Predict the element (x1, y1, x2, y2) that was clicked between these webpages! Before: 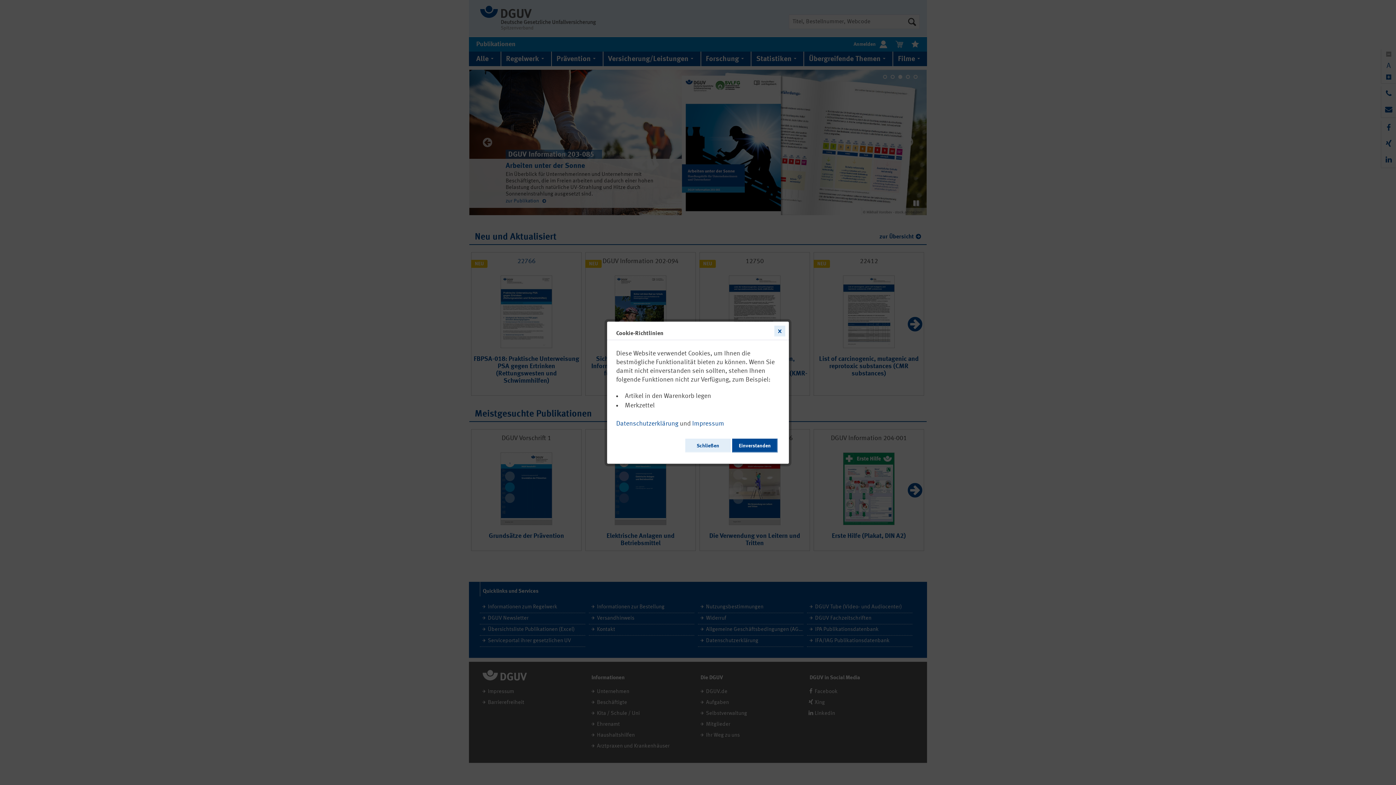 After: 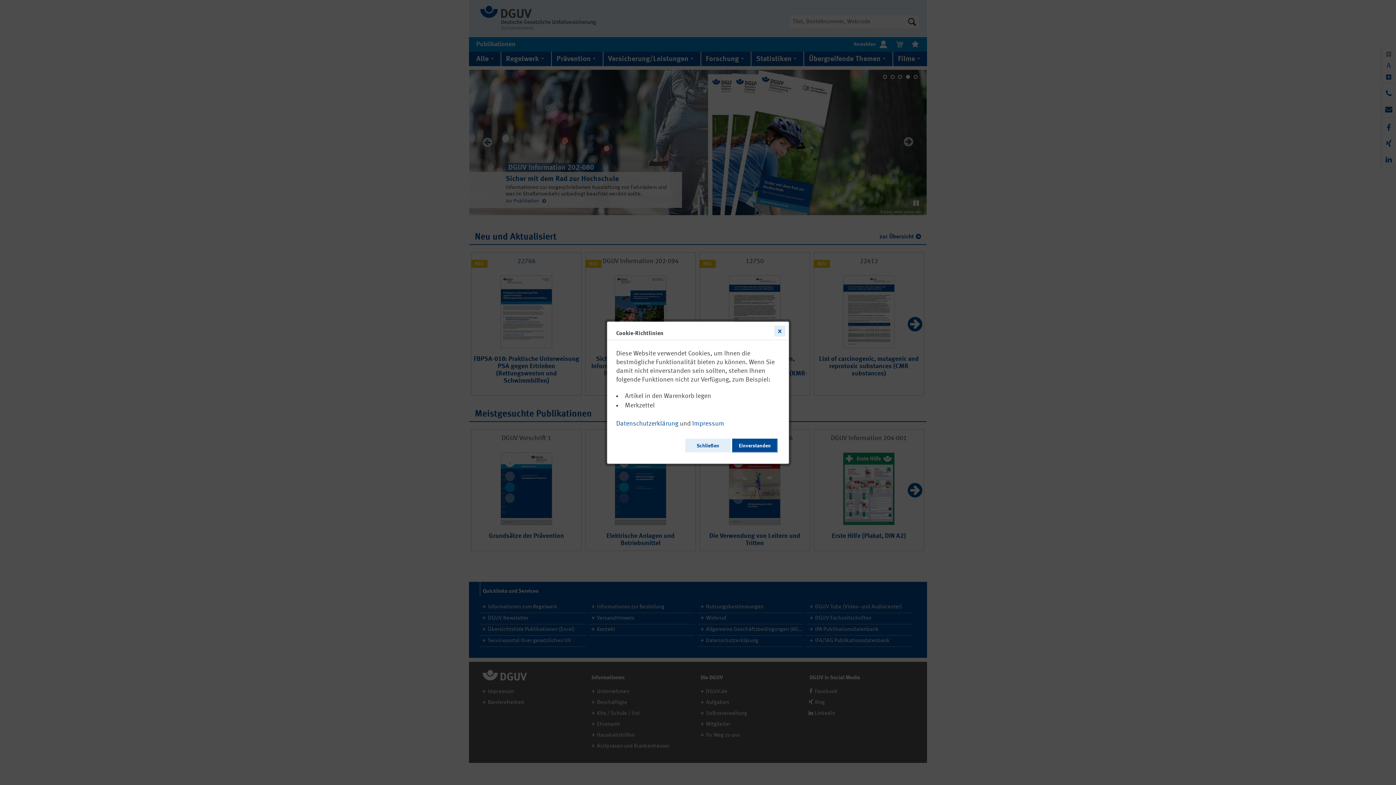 Action: label: Impressum bbox: (692, 417, 724, 427)